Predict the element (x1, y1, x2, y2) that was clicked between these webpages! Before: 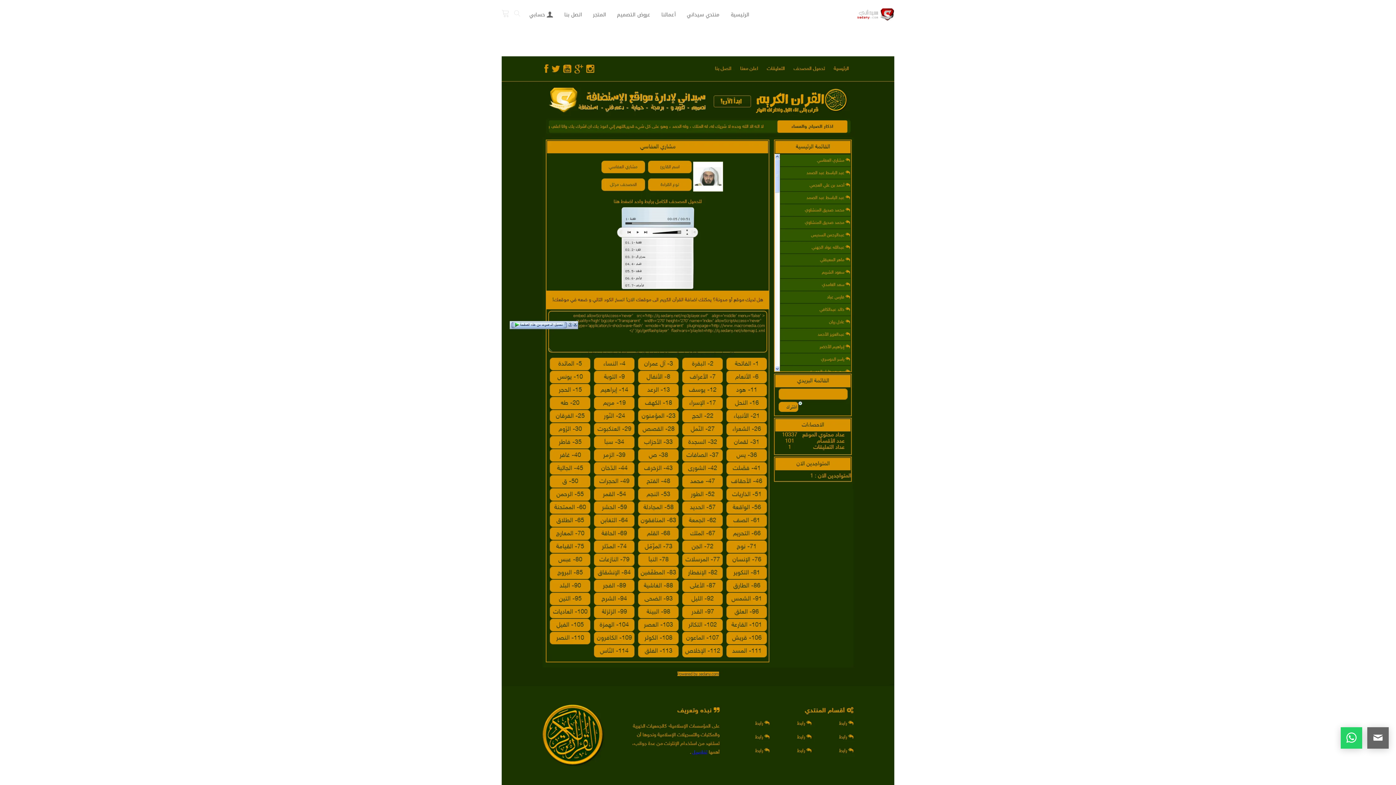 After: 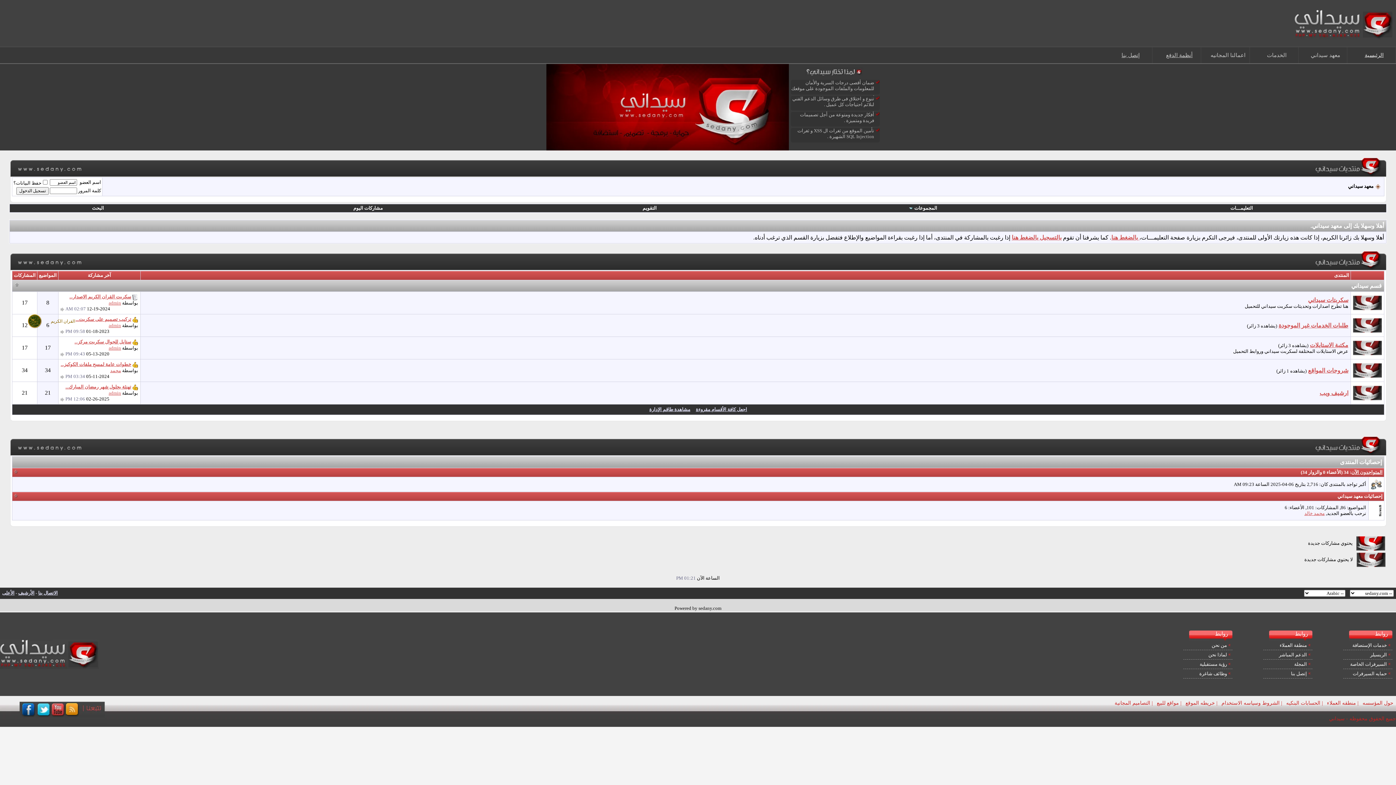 Action: bbox: (686, 0, 720, 29) label: منتدي سيداني